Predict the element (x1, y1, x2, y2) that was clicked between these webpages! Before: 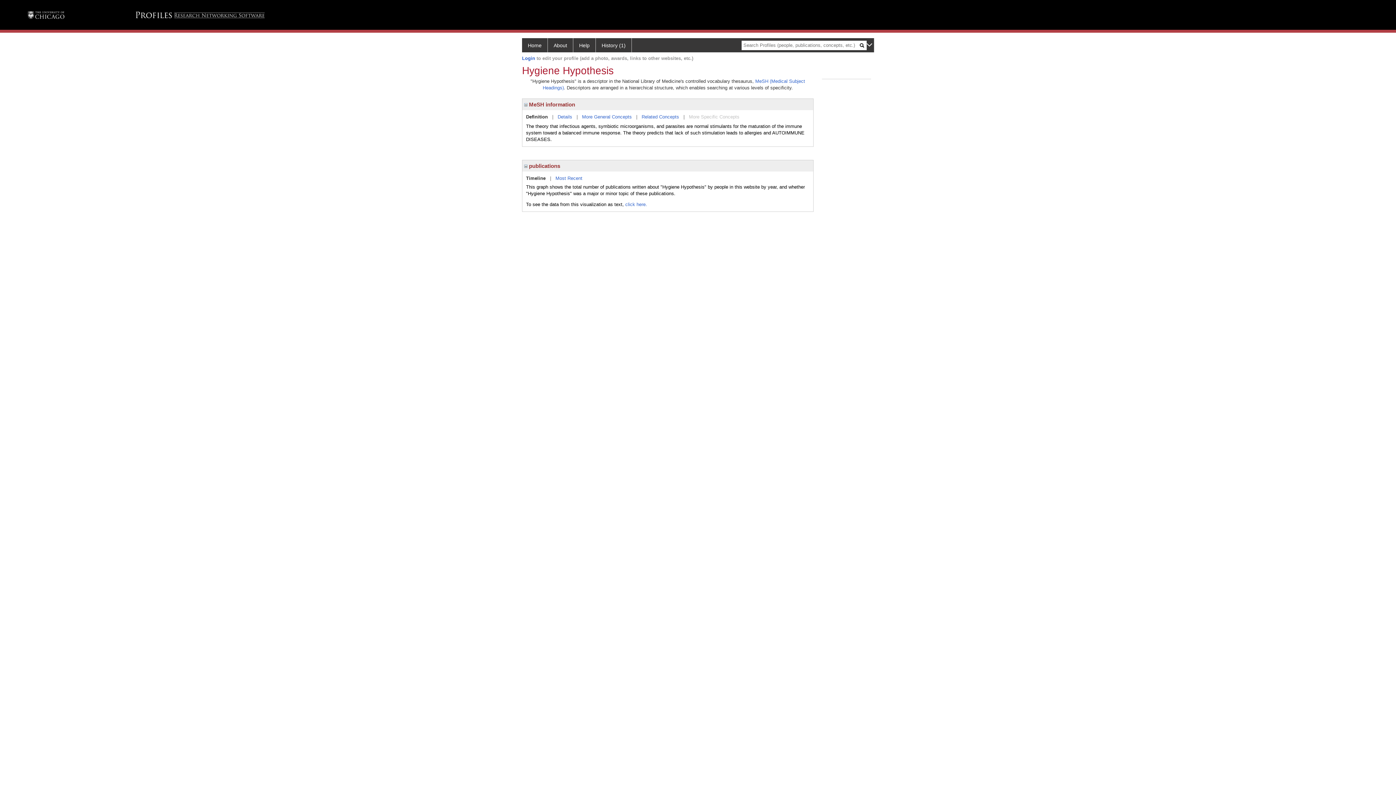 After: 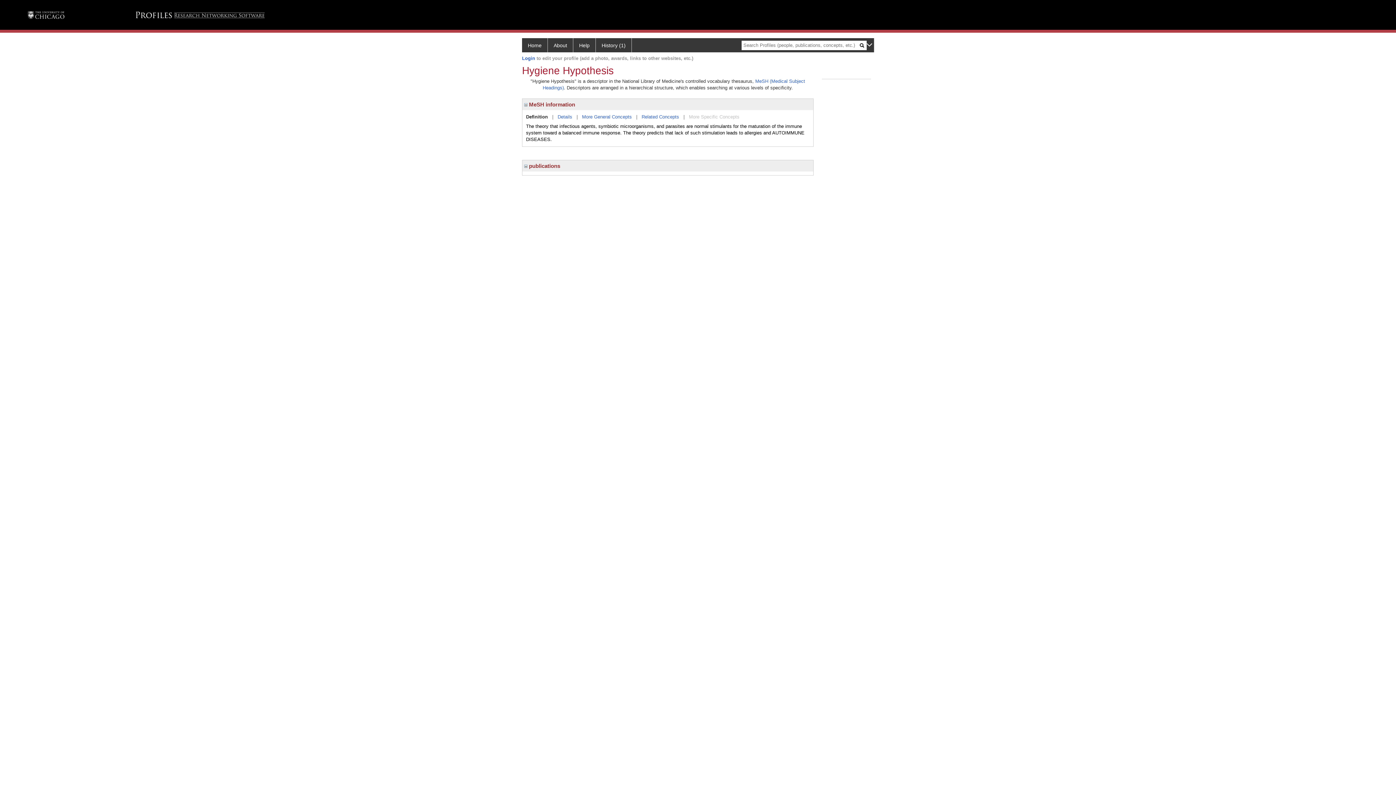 Action: bbox: (524, 162, 527, 168)